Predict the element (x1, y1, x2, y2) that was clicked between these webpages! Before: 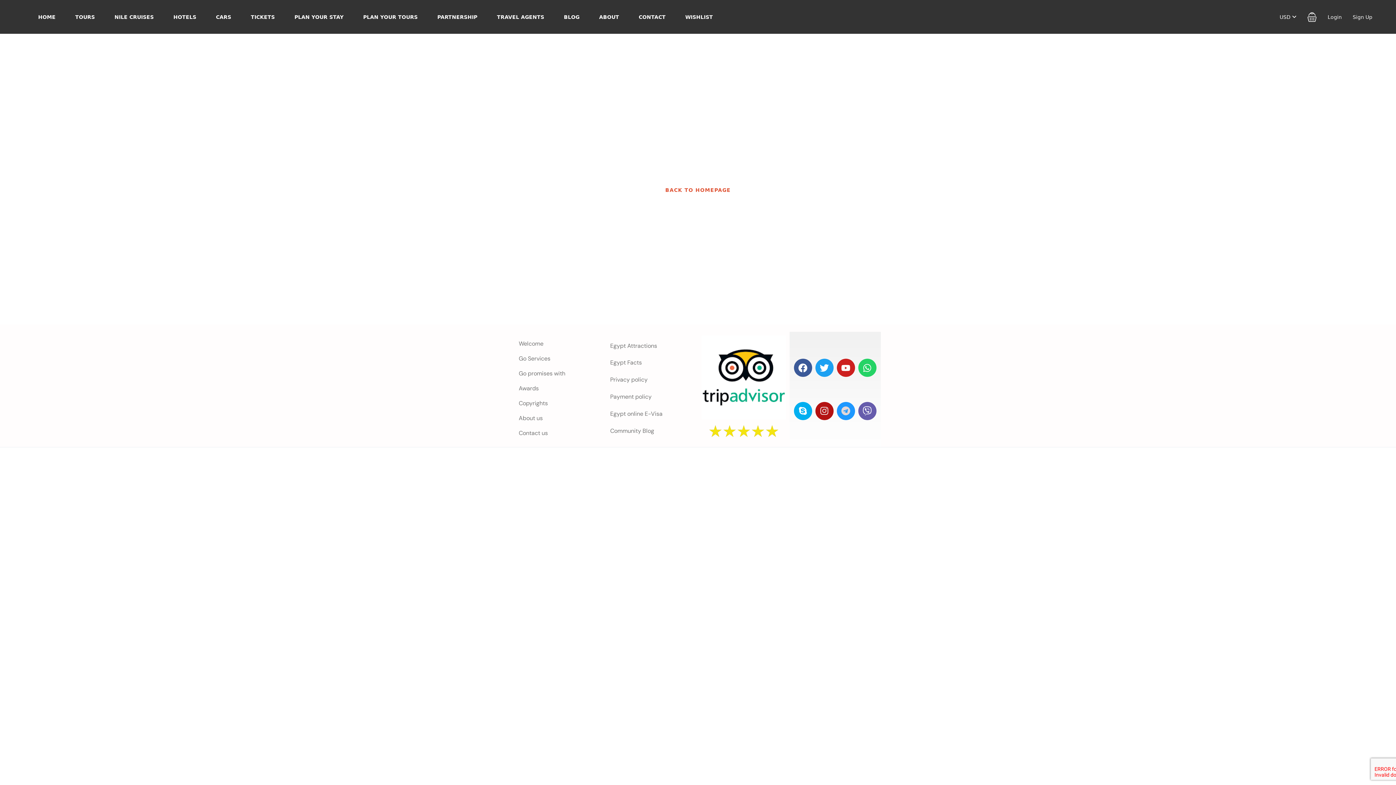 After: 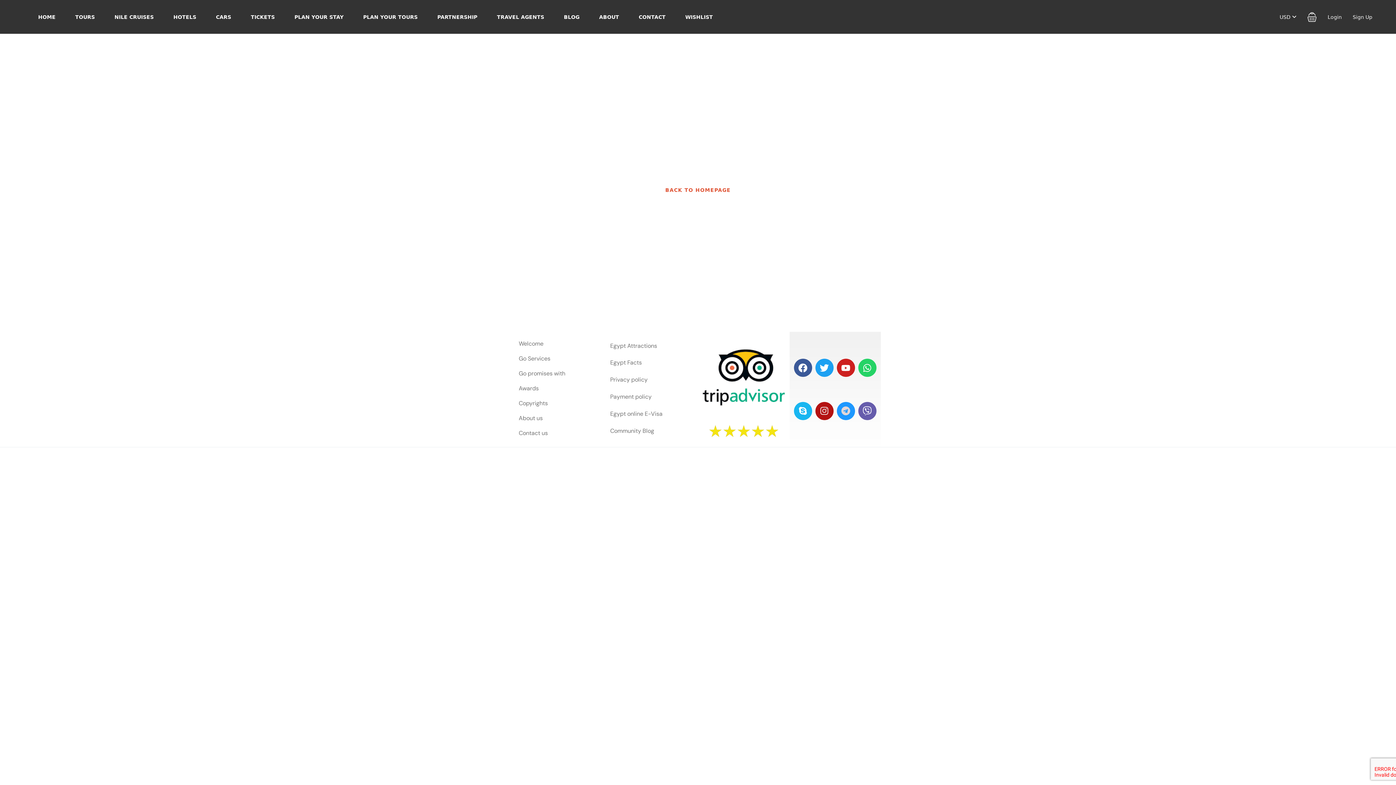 Action: label: Skype bbox: (794, 402, 812, 420)